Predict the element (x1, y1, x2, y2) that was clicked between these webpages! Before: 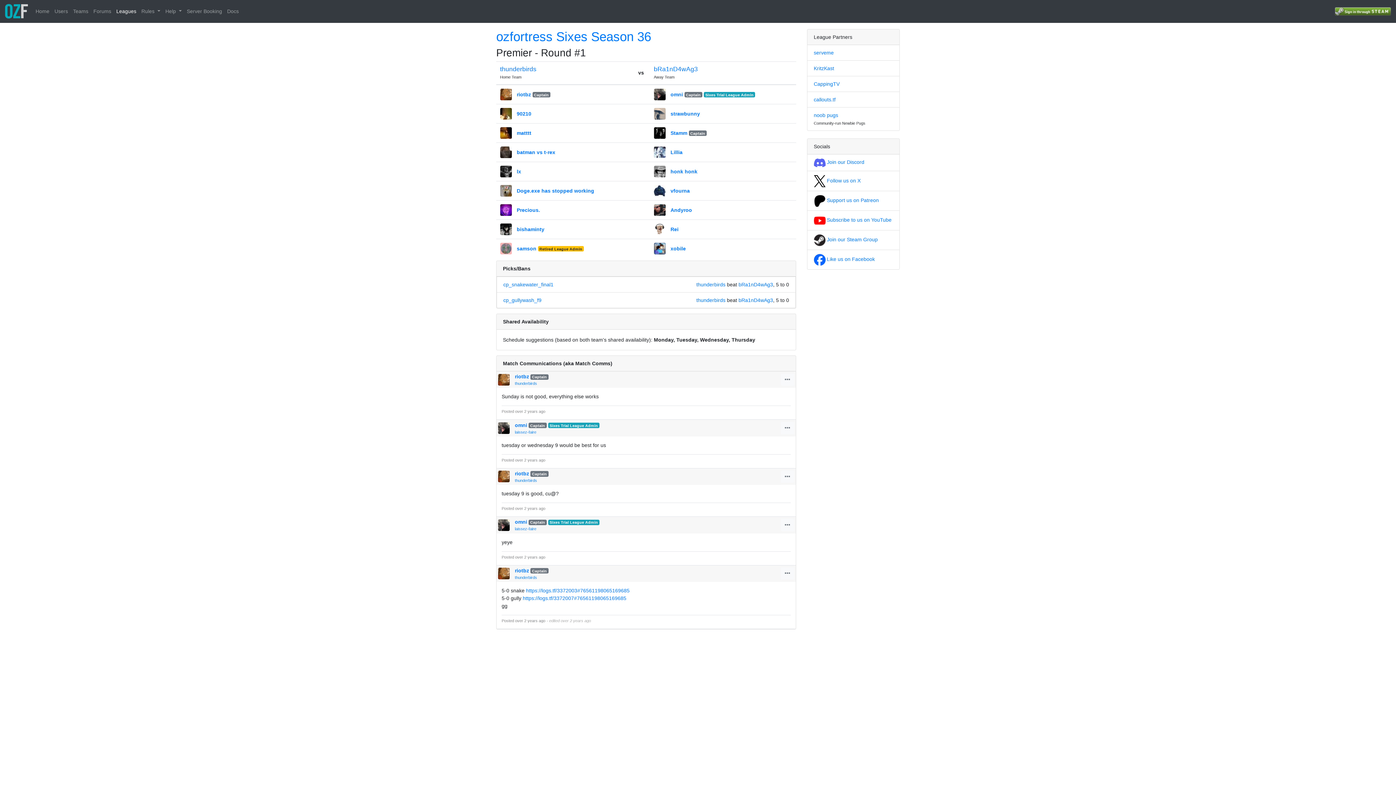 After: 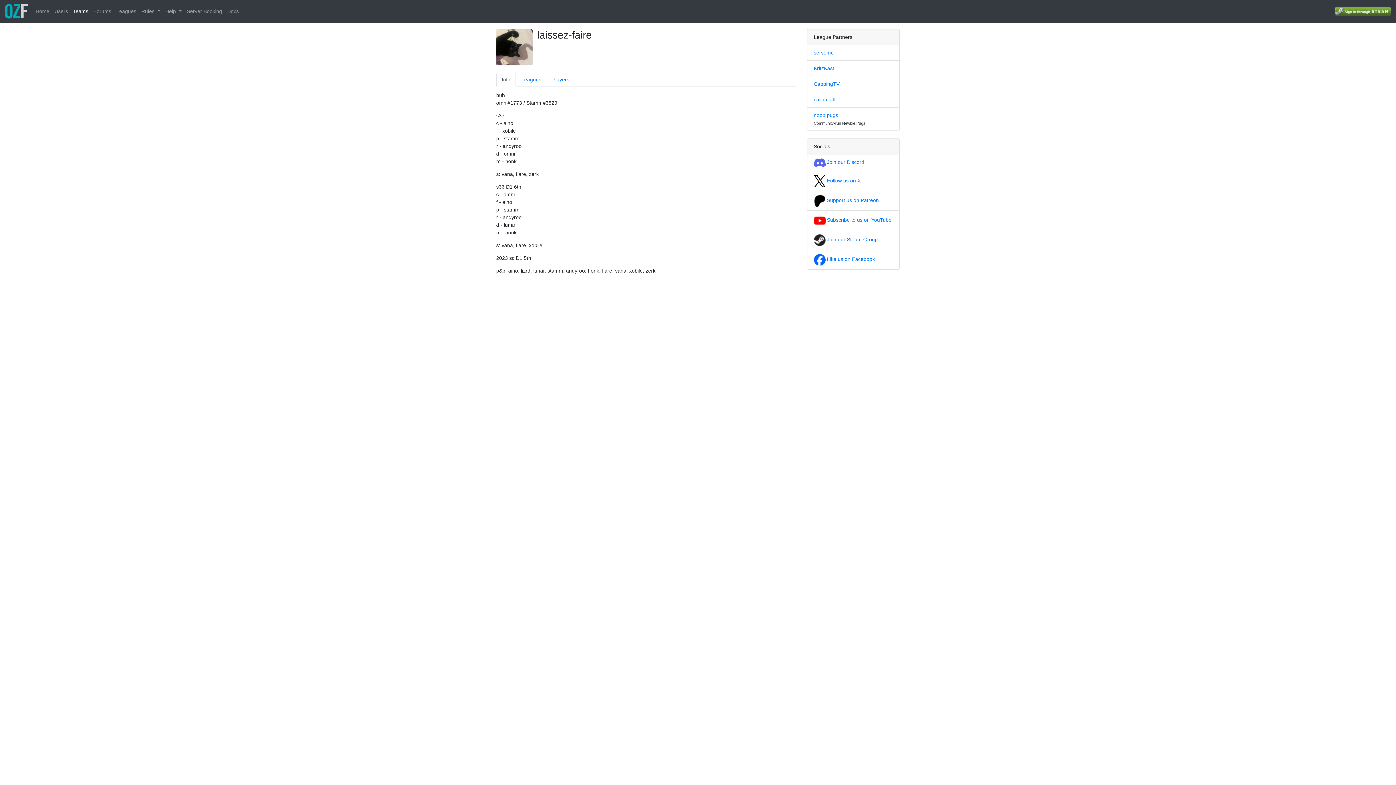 Action: label: bRa1nD4wAg3 bbox: (654, 65, 698, 72)